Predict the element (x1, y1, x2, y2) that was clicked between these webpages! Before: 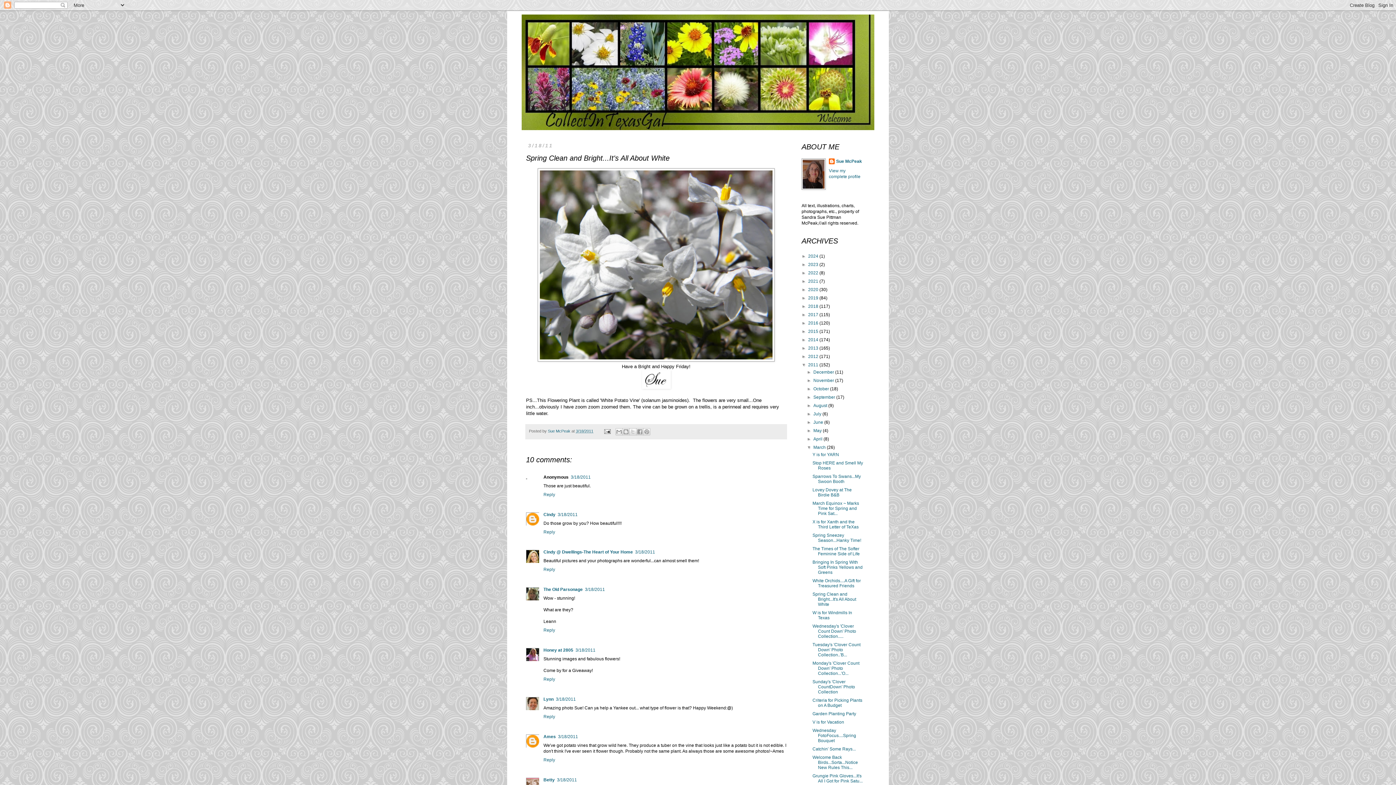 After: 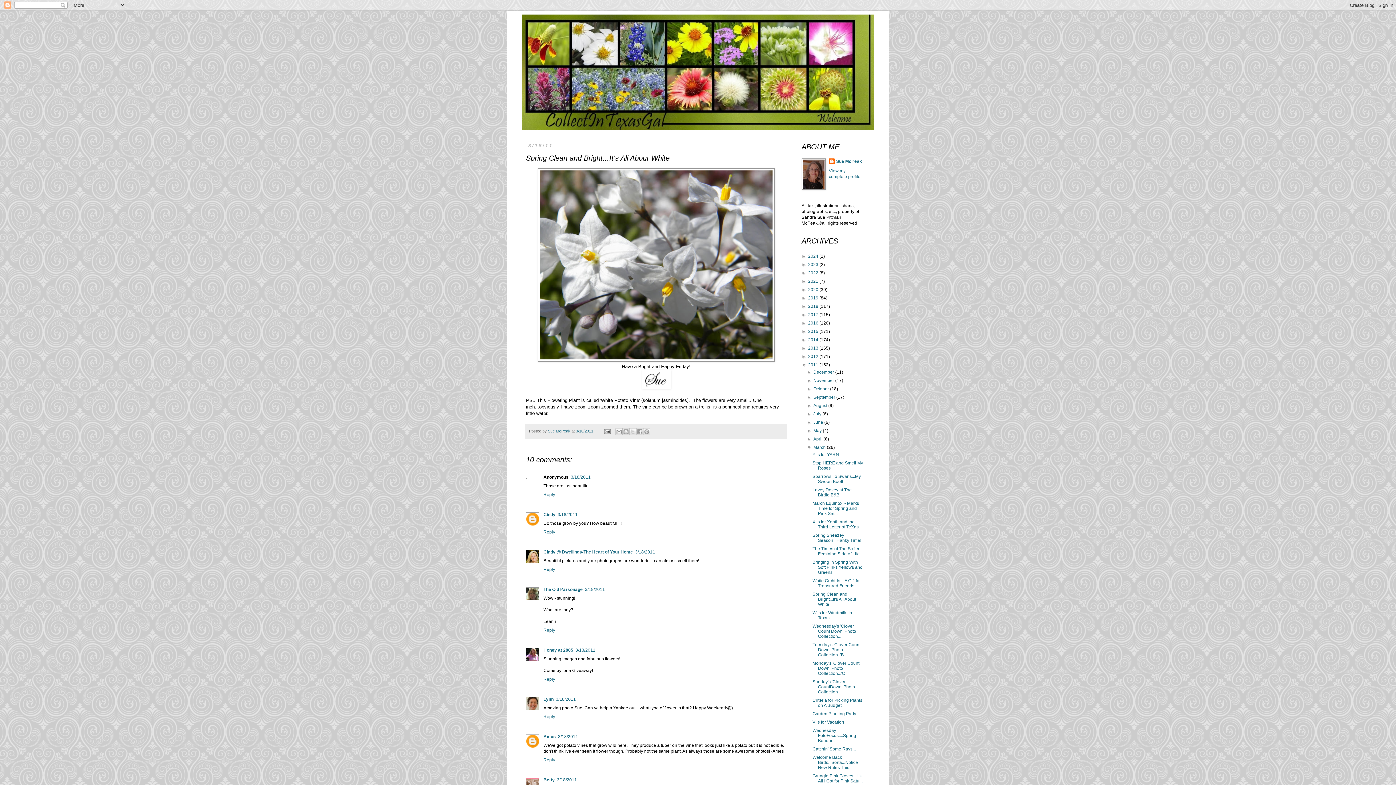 Action: bbox: (812, 592, 856, 607) label: Spring Clean and Bright...It's All About White